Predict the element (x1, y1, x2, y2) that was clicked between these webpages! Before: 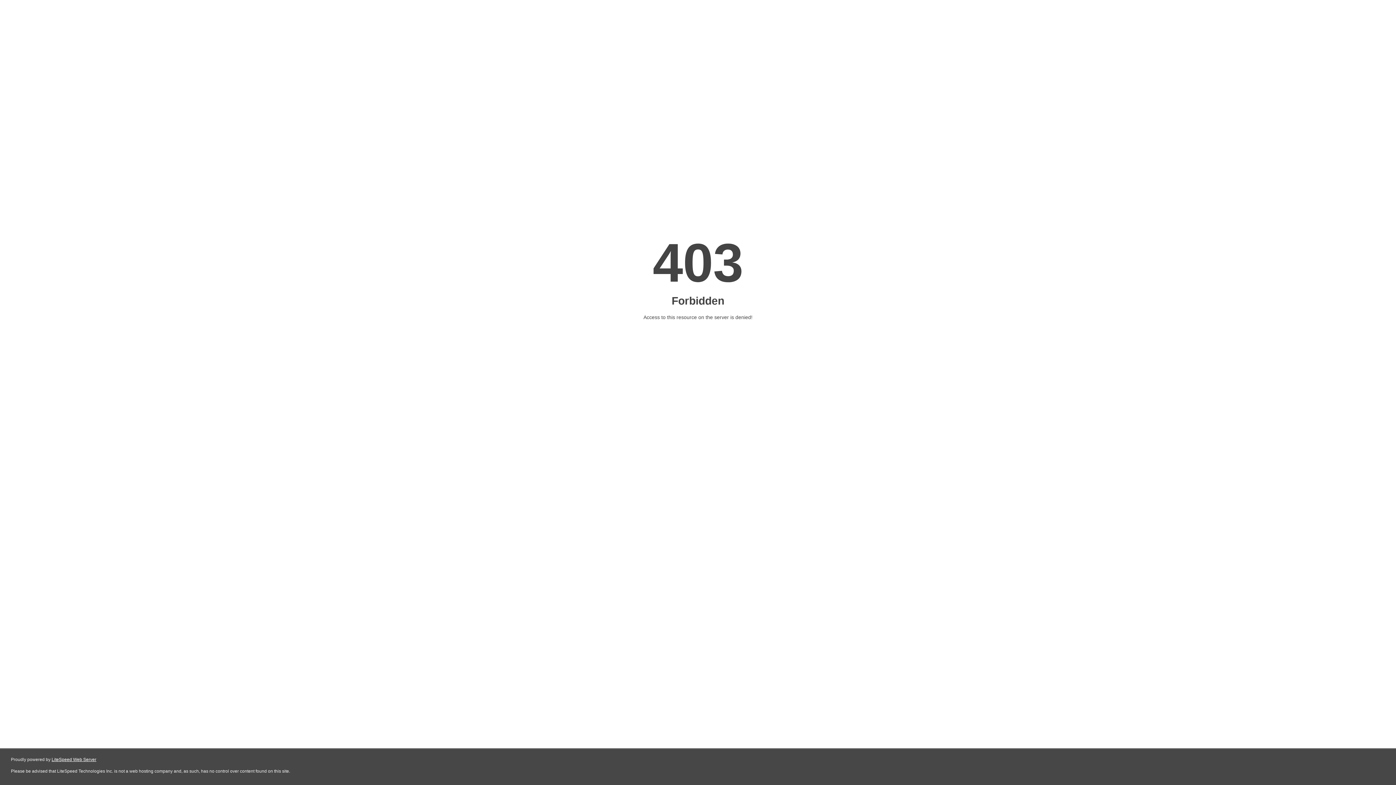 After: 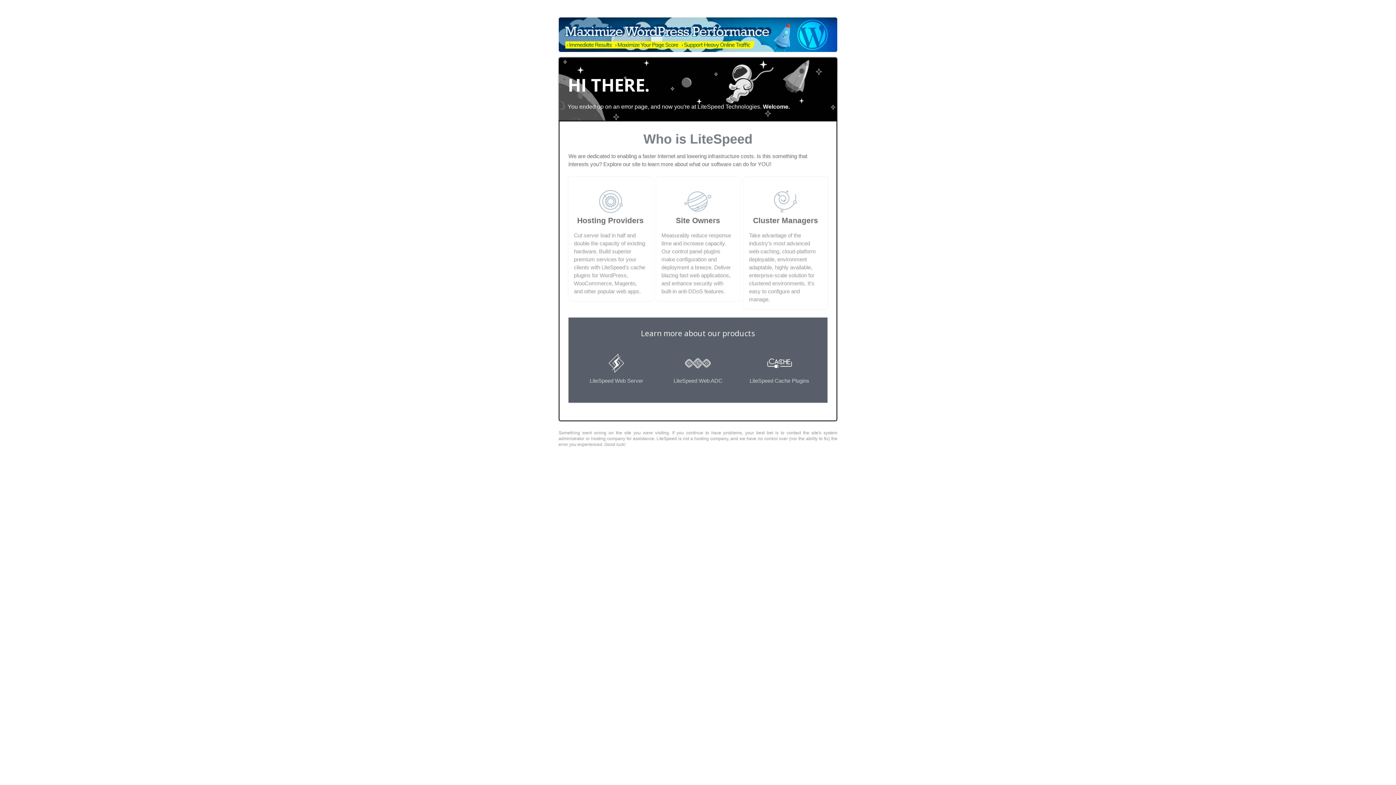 Action: label: LiteSpeed Web Server bbox: (51, 757, 96, 762)